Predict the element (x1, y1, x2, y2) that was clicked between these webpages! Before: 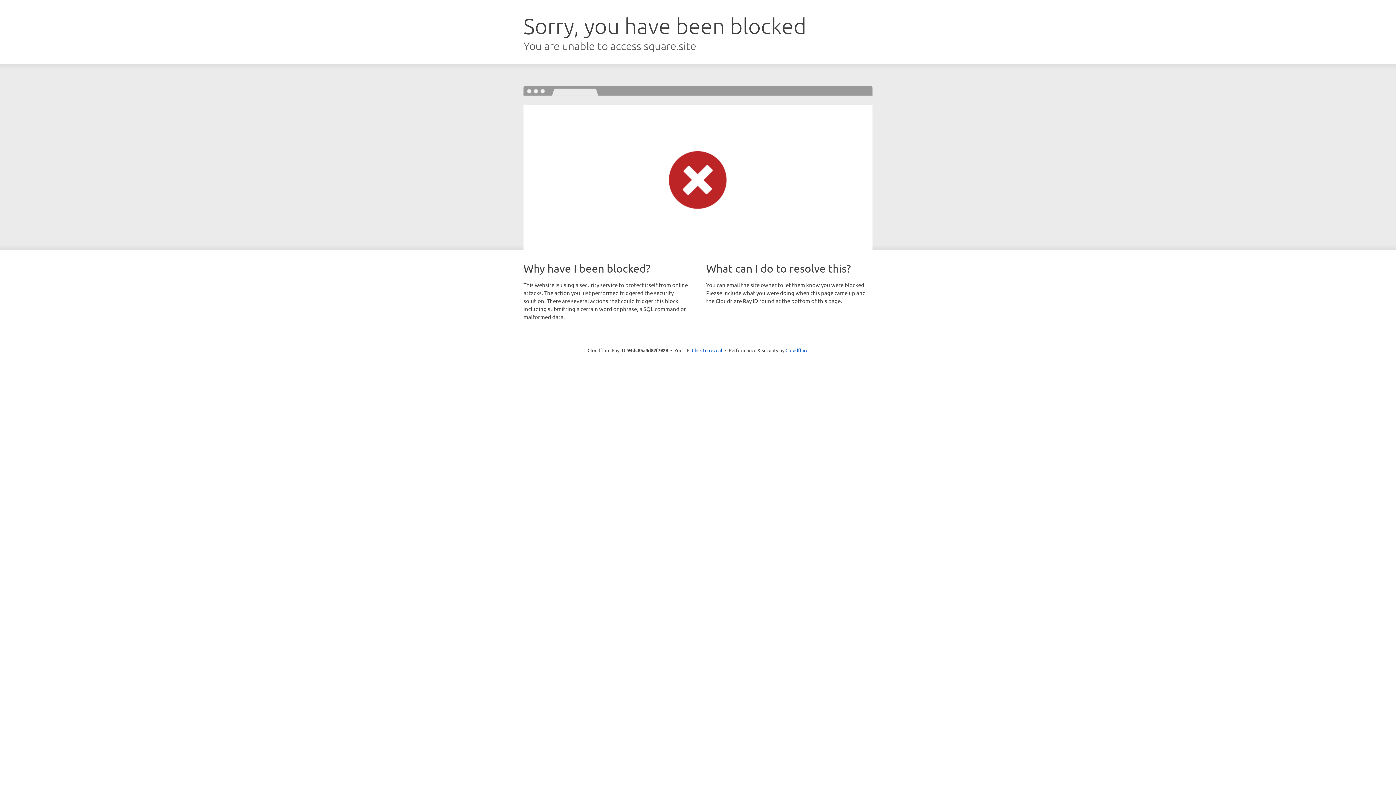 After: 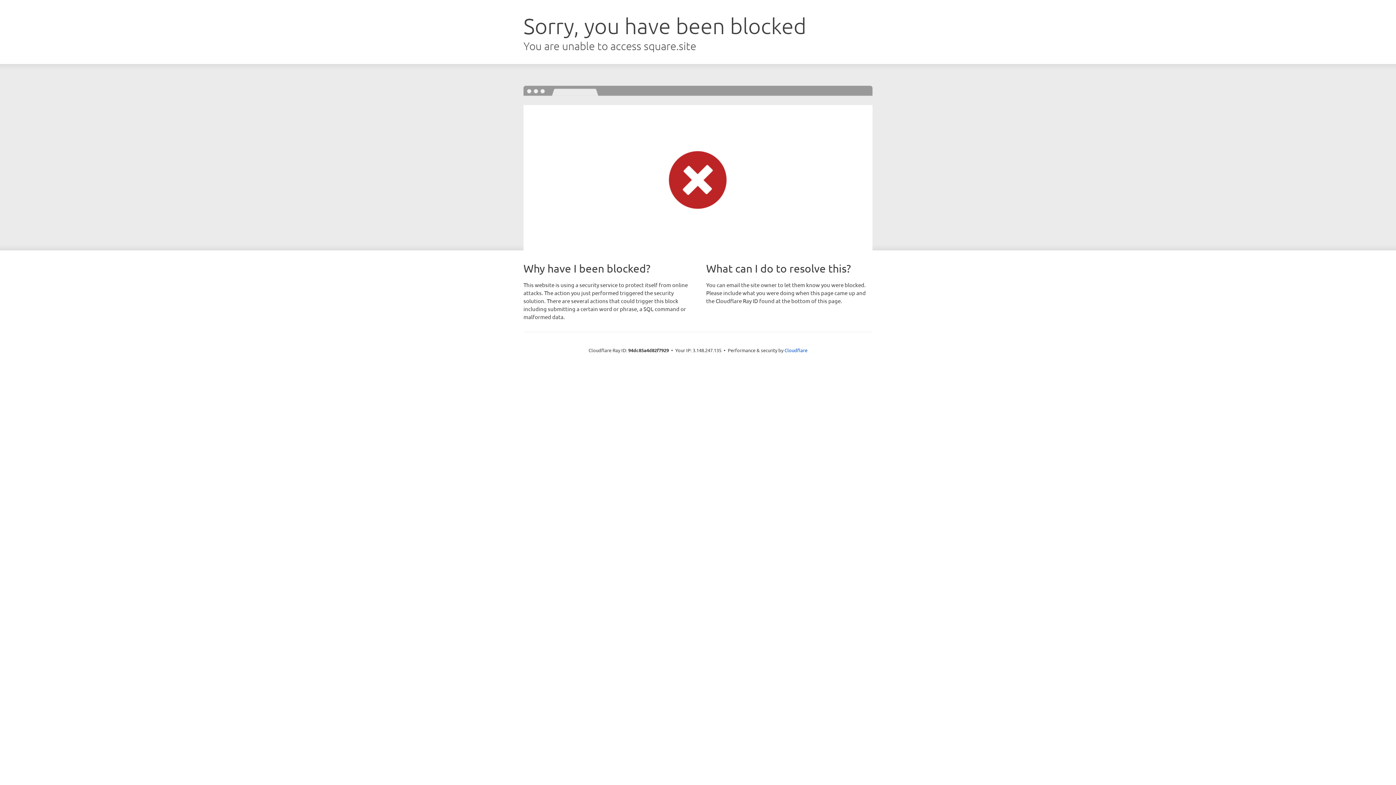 Action: bbox: (692, 346, 722, 353) label: Click to reveal